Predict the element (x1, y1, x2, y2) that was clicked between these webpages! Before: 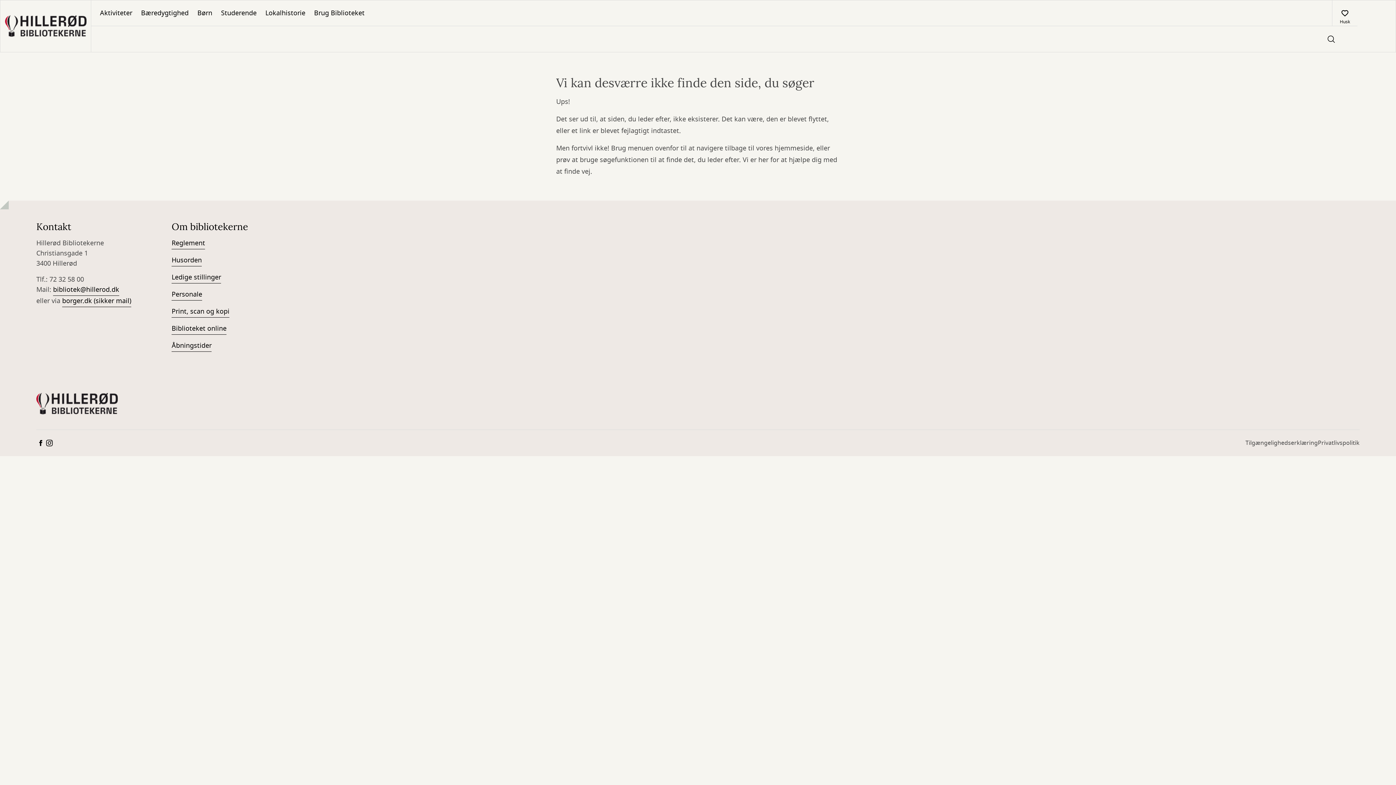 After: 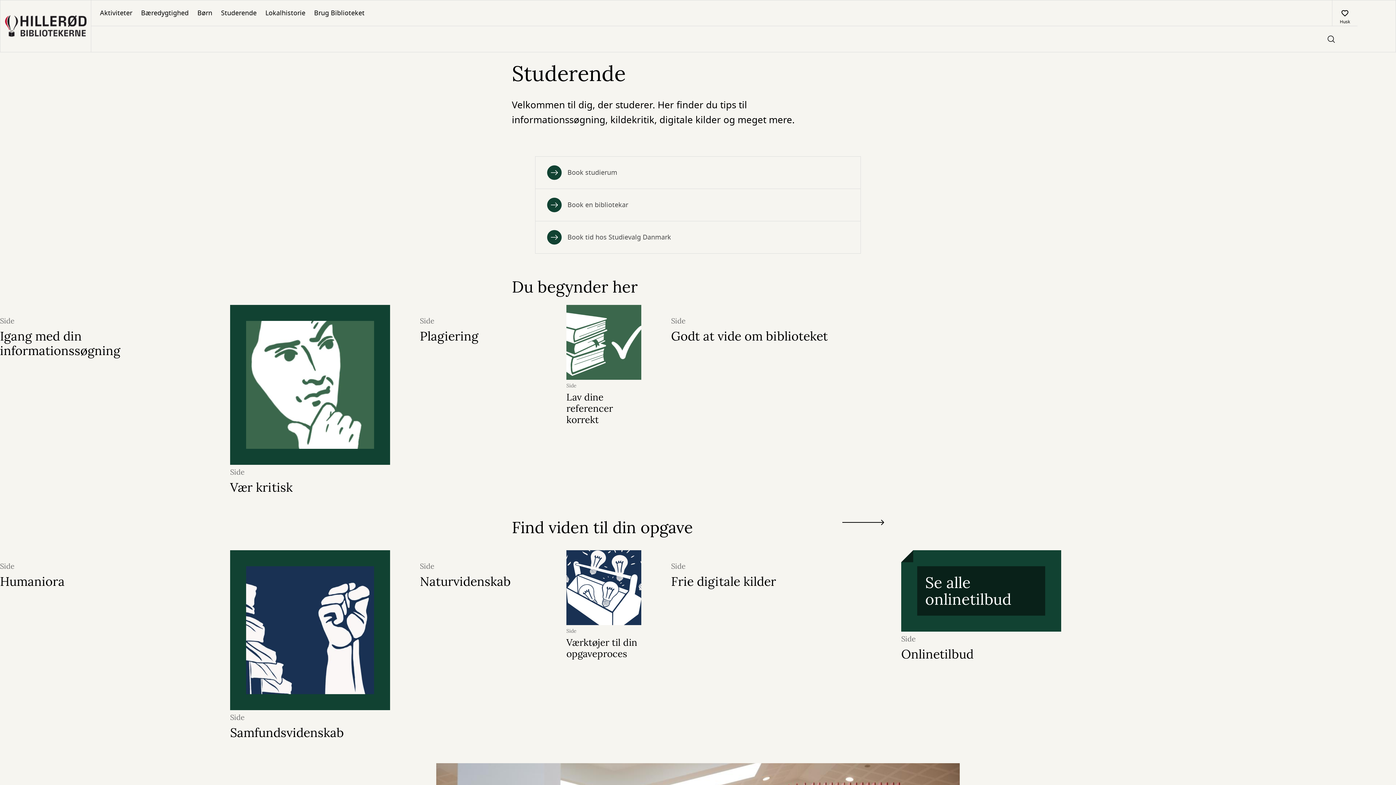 Action: bbox: (216, 0, 261, 25) label: Studerende